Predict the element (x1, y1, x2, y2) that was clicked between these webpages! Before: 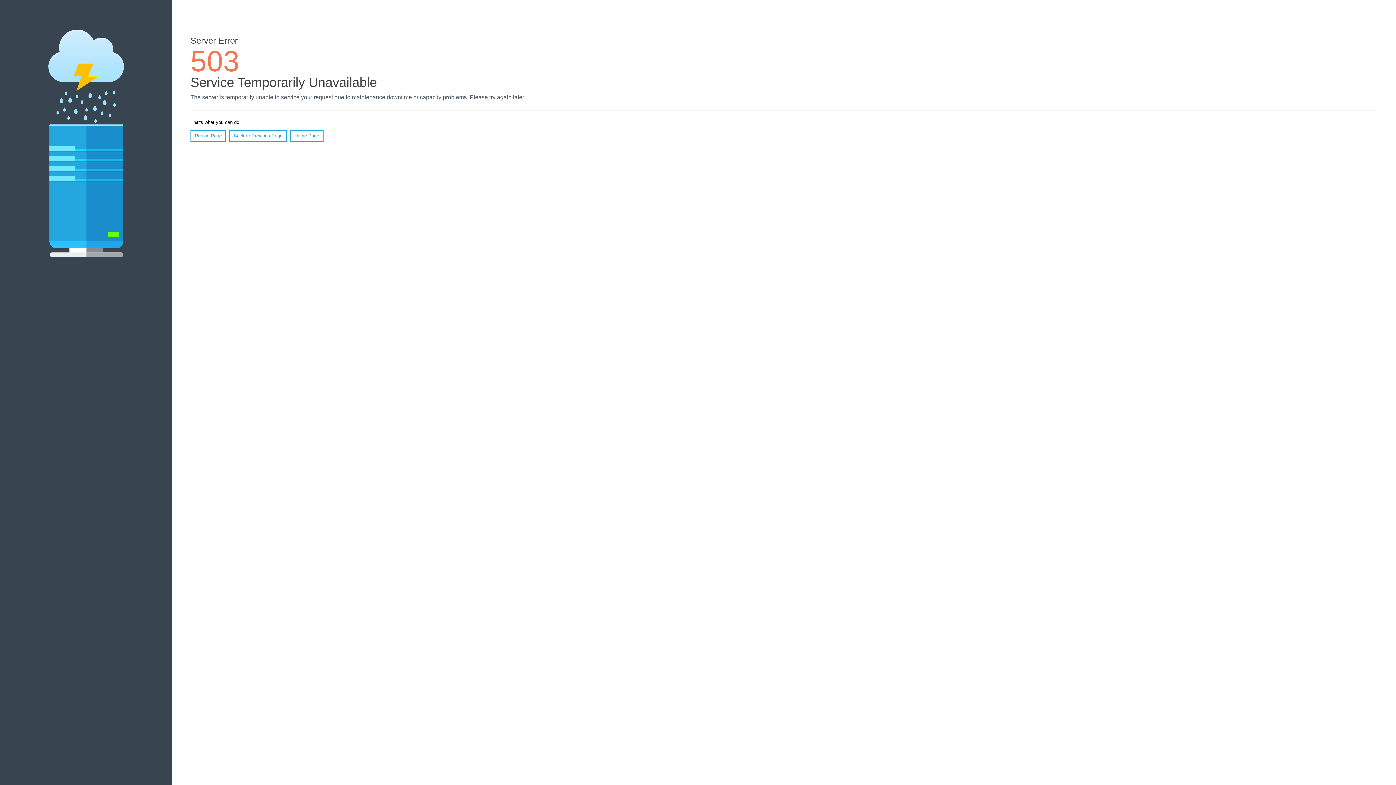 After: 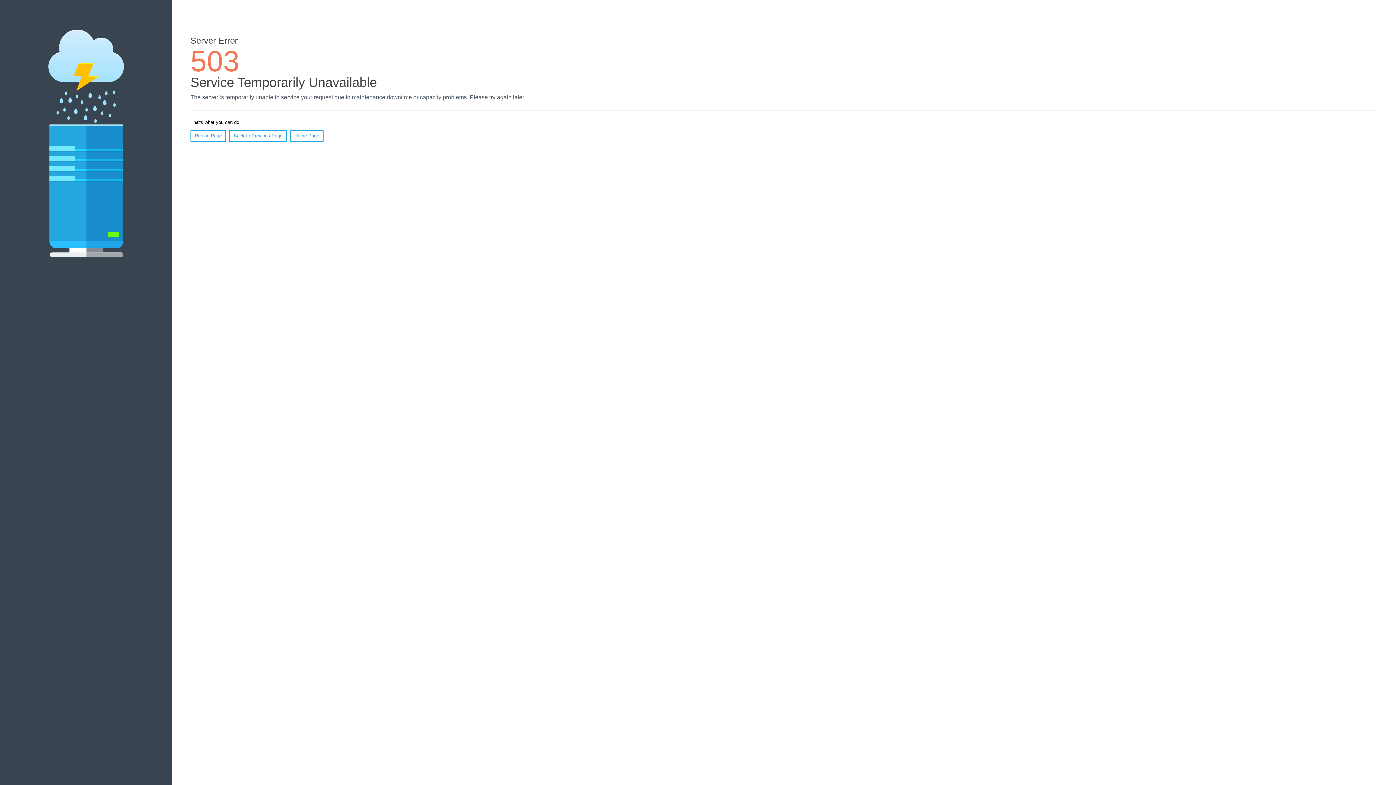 Action: bbox: (290, 130, 323, 141) label: Home Page